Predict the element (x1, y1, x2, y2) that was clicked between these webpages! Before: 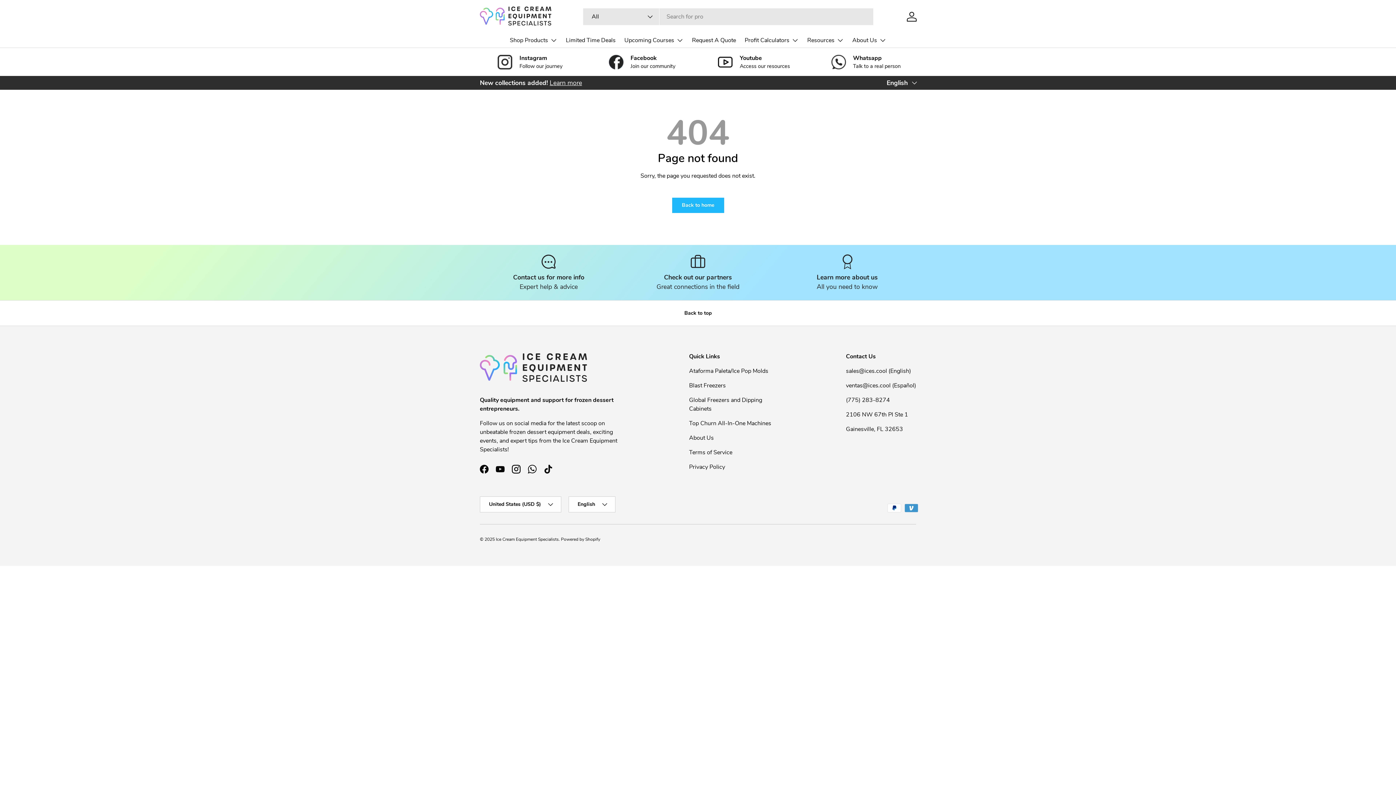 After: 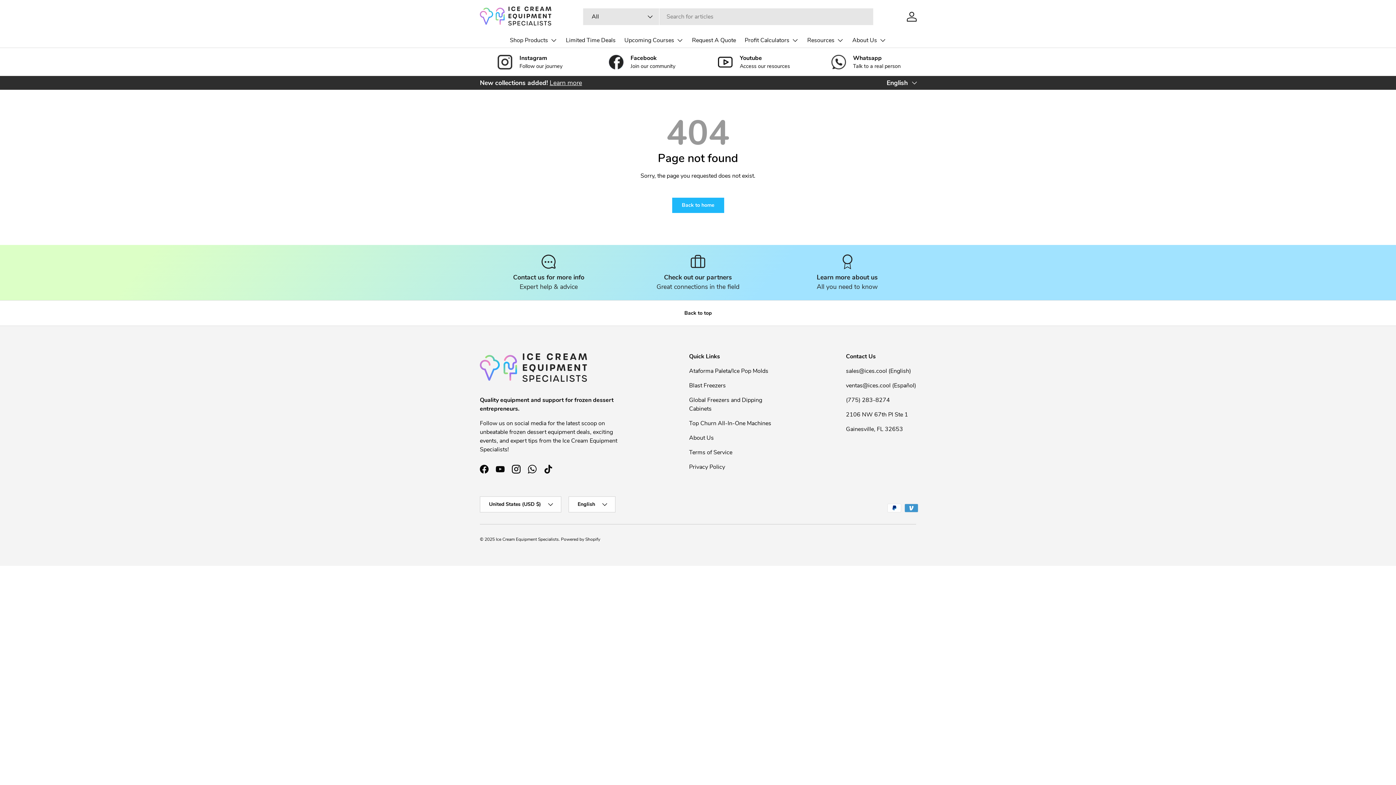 Action: label: Facebook

Join our community bbox: (592, 53, 692, 70)